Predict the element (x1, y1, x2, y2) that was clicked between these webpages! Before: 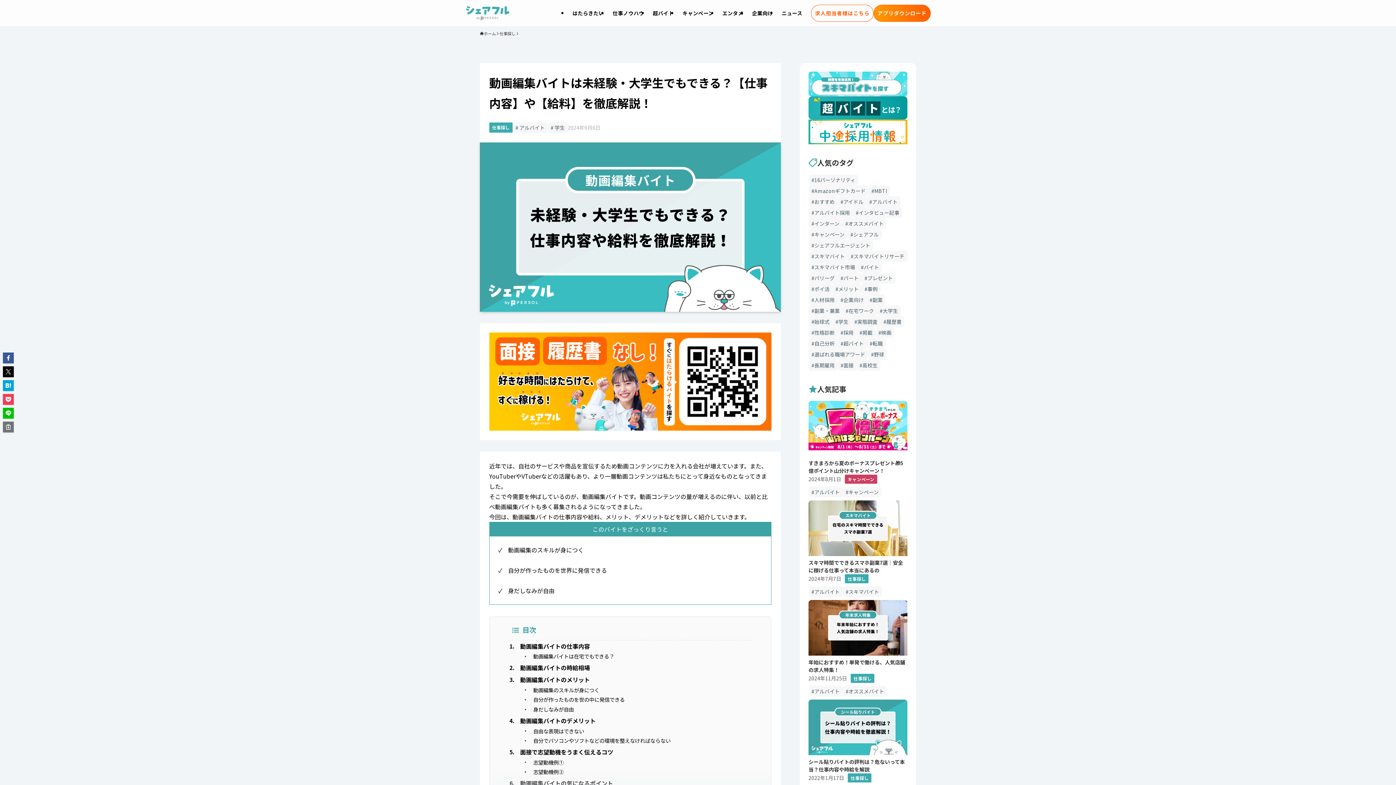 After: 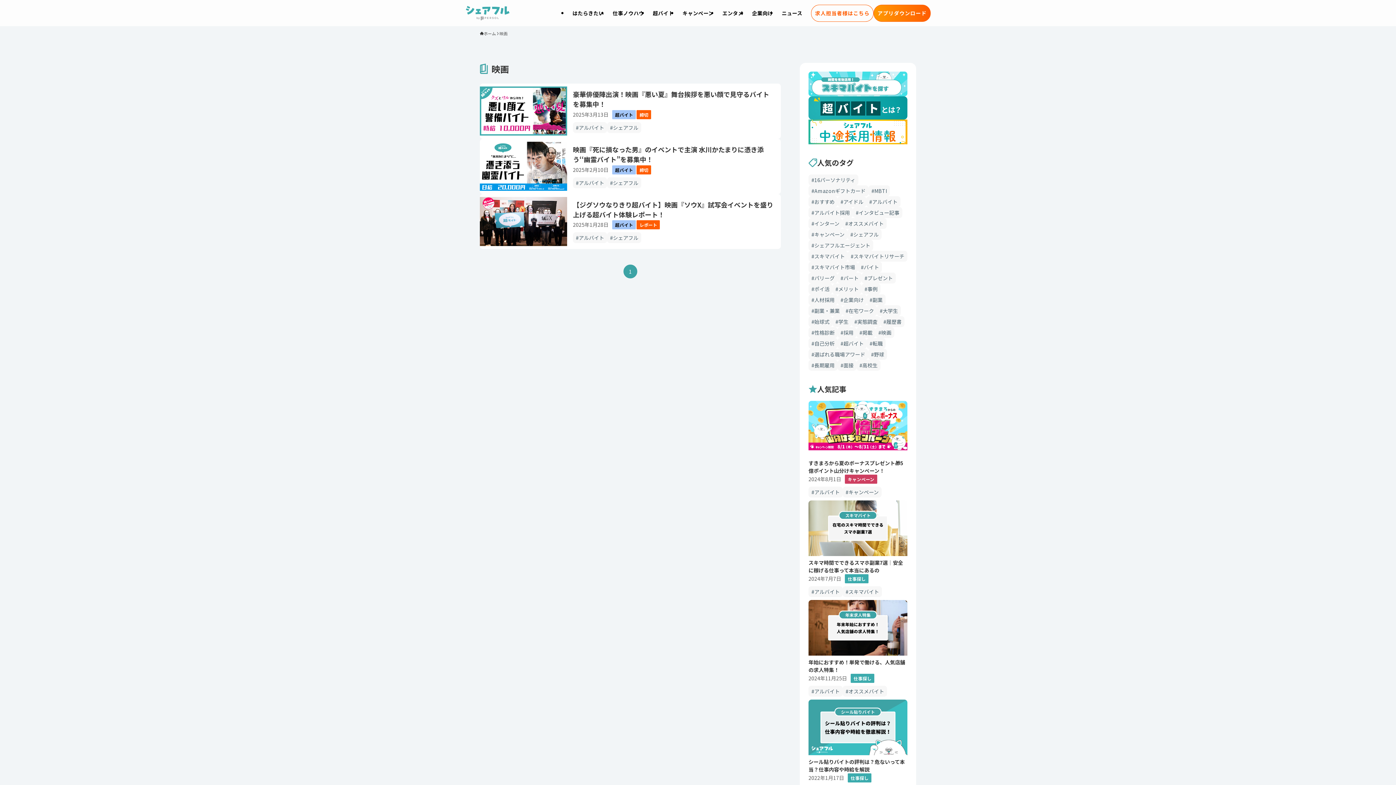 Action: bbox: (875, 327, 894, 338) label: 映画 (3個の項目)